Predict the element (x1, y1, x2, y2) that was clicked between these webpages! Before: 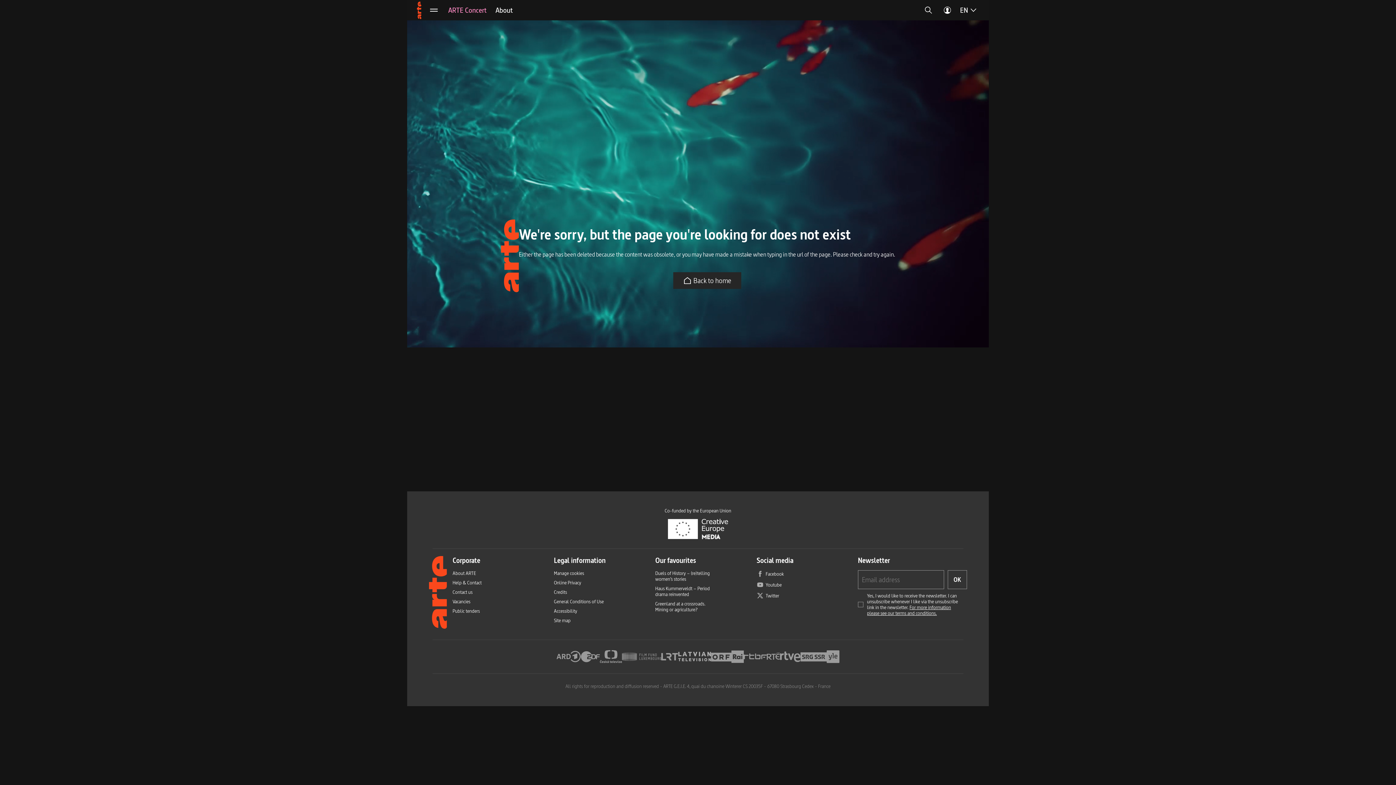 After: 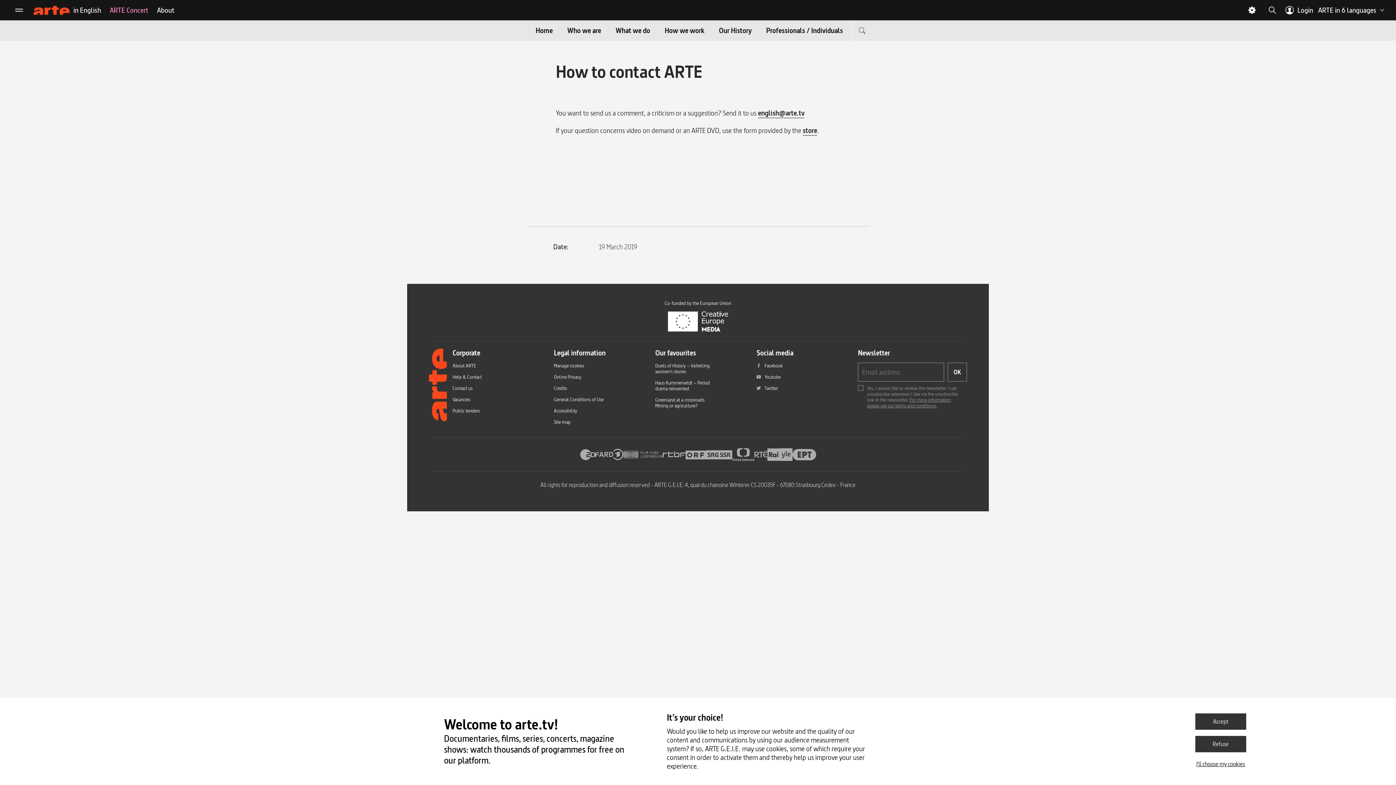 Action: label: Contact us bbox: (452, 589, 472, 595)